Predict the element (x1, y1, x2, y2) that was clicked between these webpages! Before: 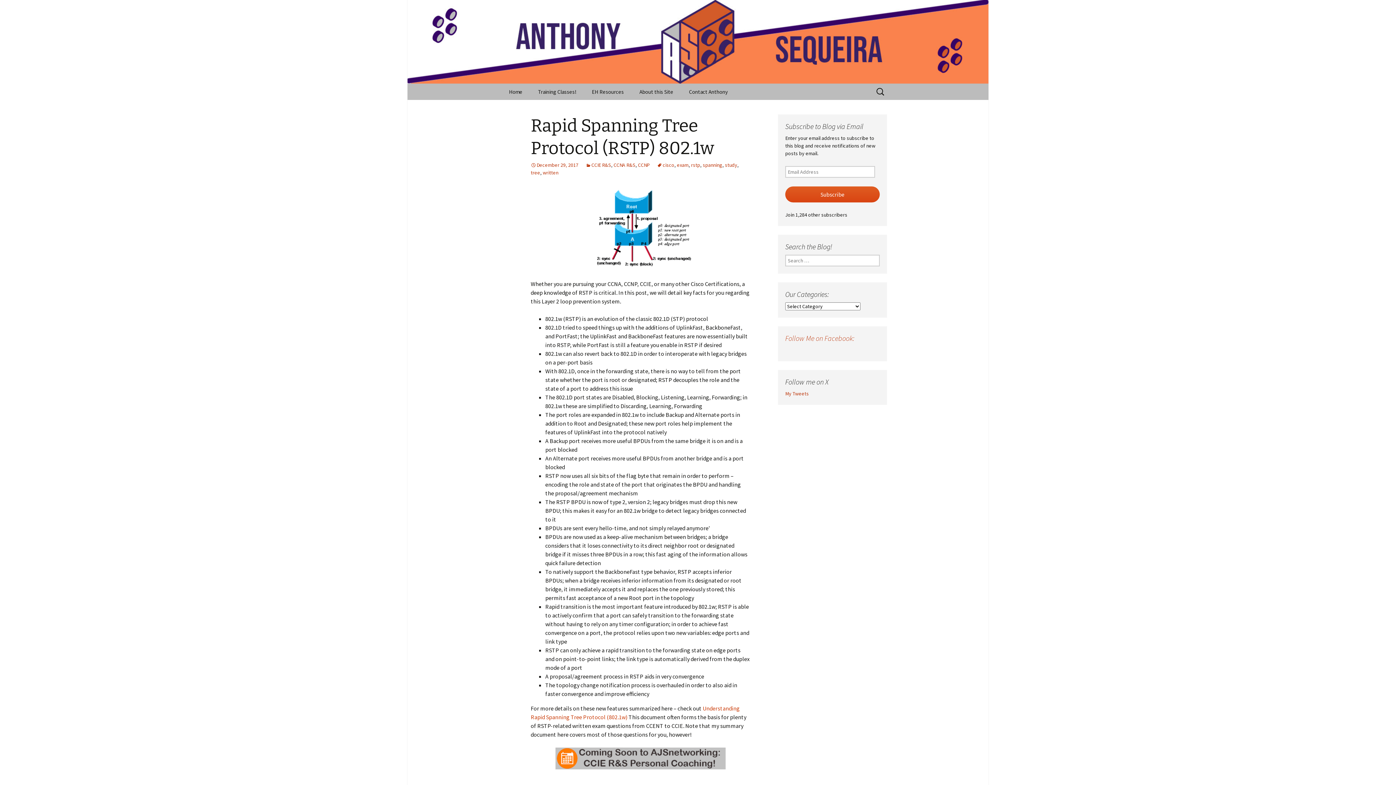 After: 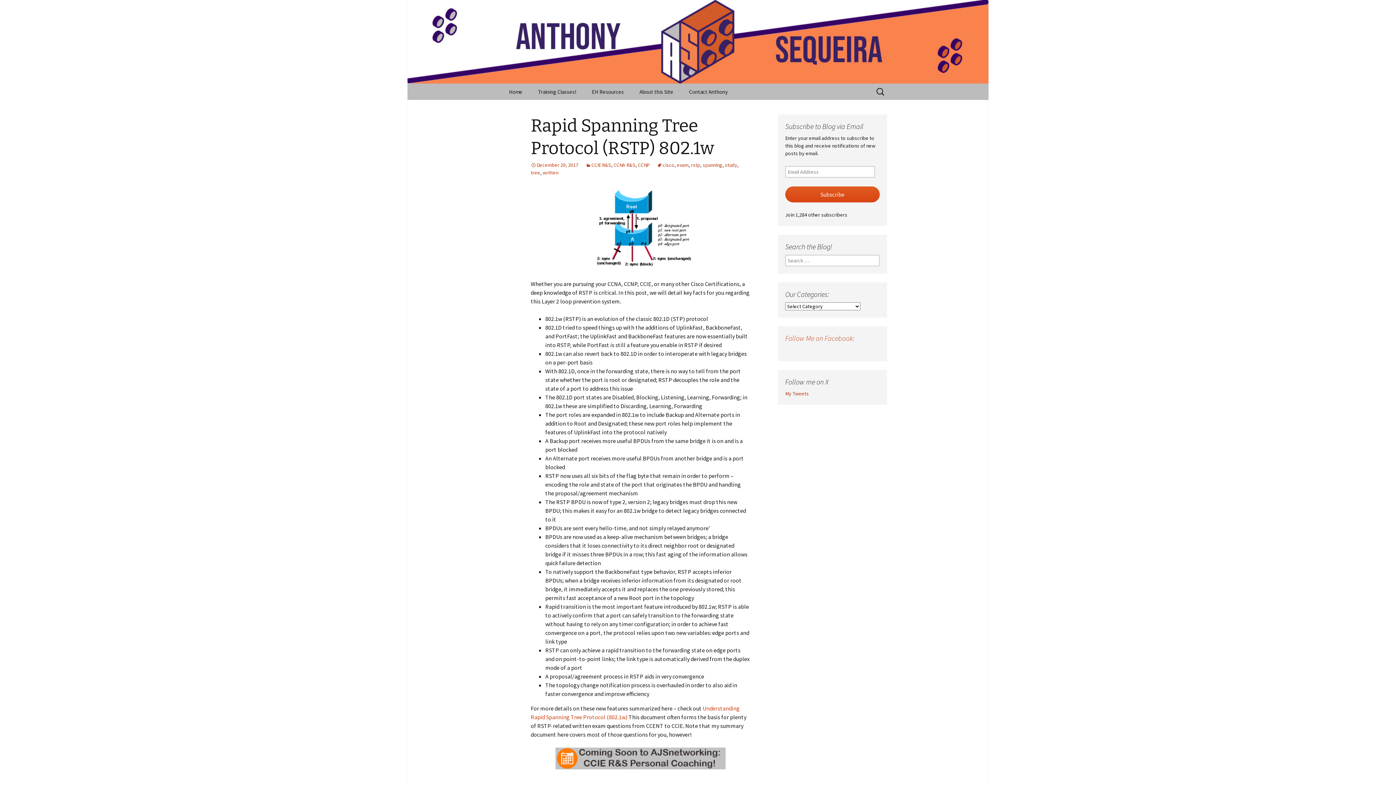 Action: bbox: (530, 161, 578, 168) label: December 29, 2017